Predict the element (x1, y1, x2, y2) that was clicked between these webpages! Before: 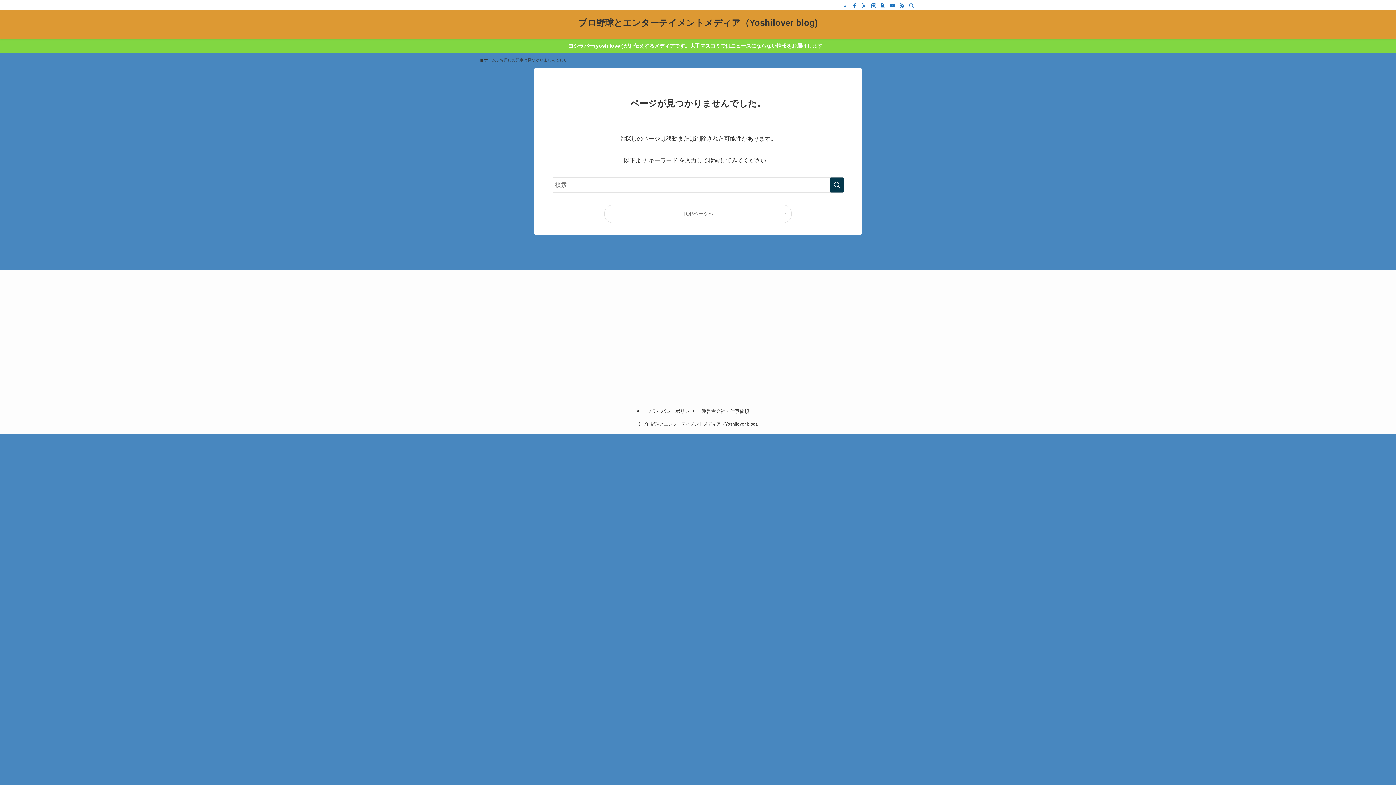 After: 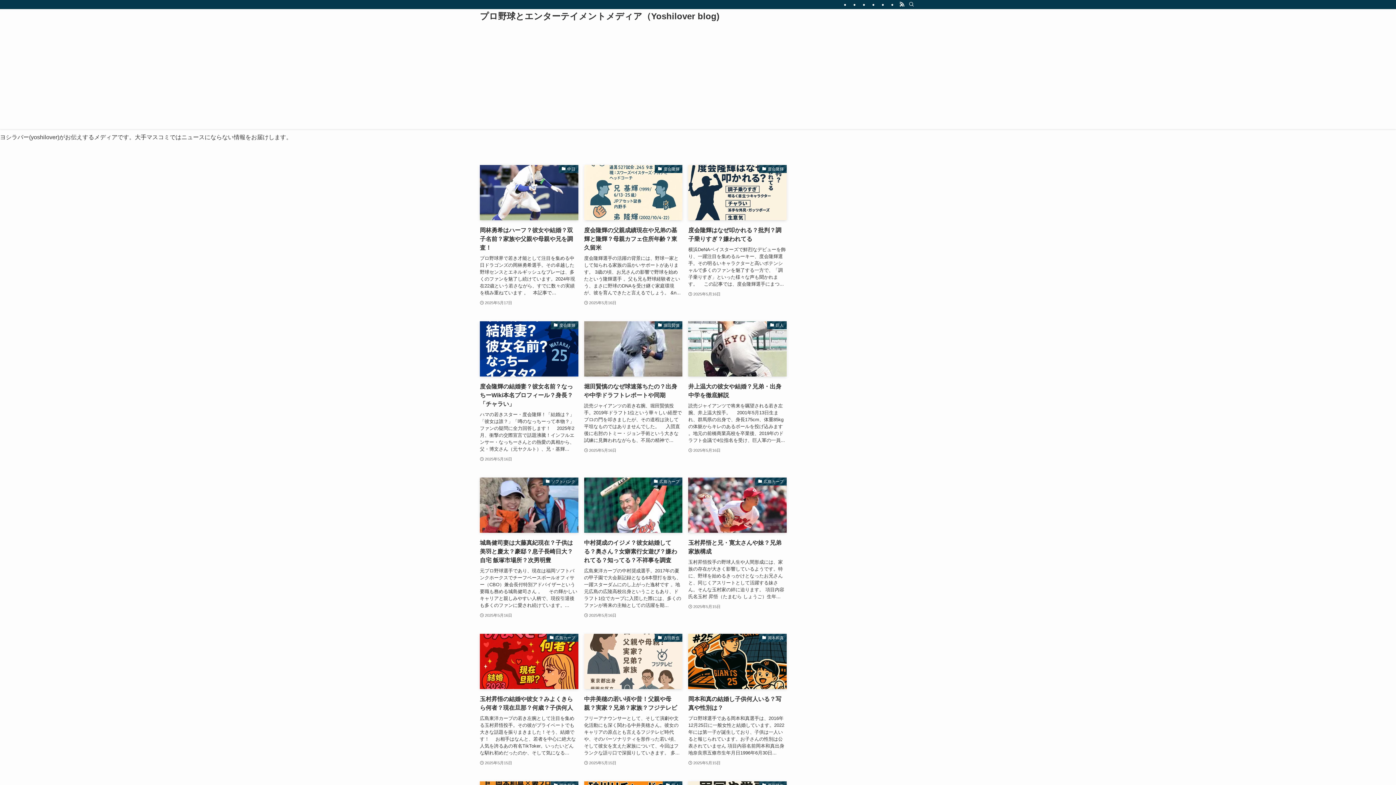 Action: label: TOPページへ bbox: (604, 205, 791, 222)